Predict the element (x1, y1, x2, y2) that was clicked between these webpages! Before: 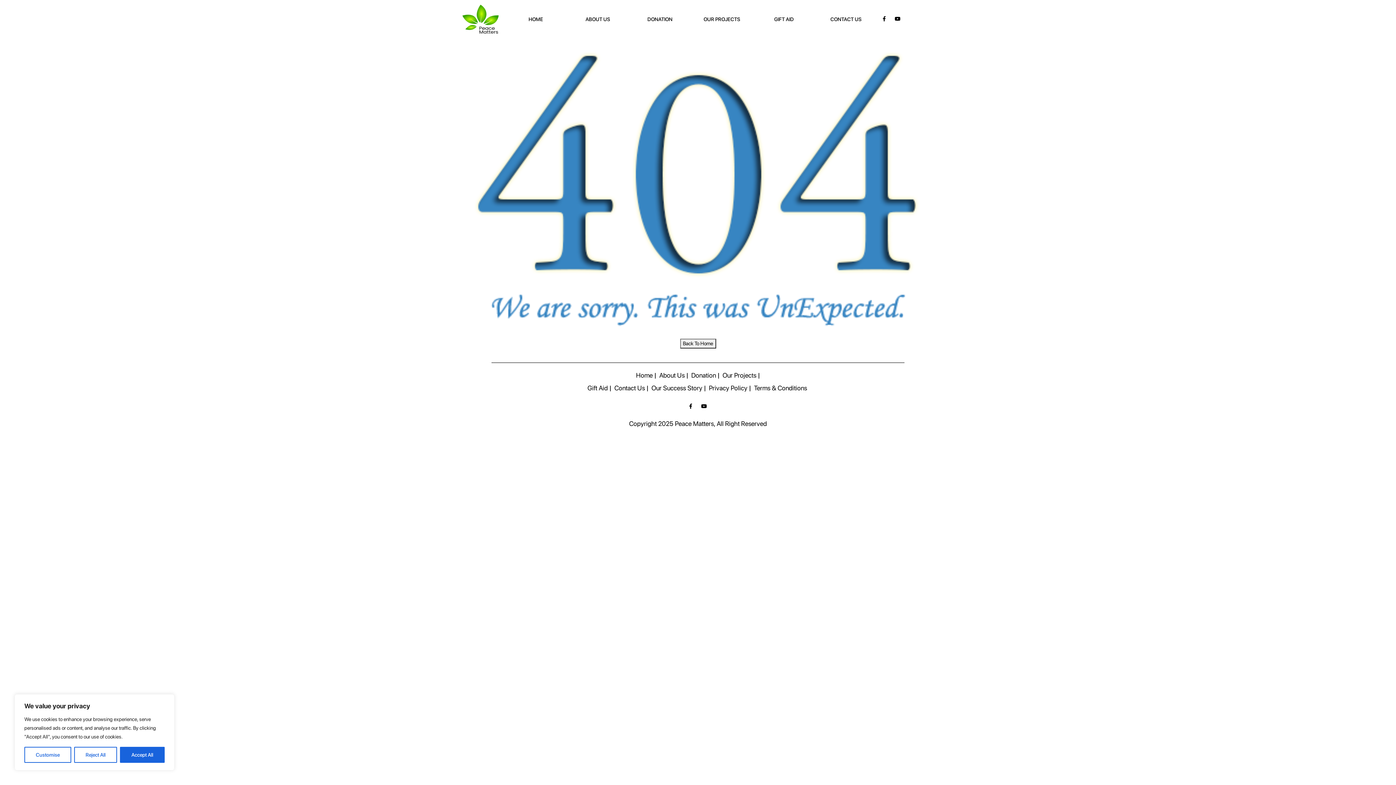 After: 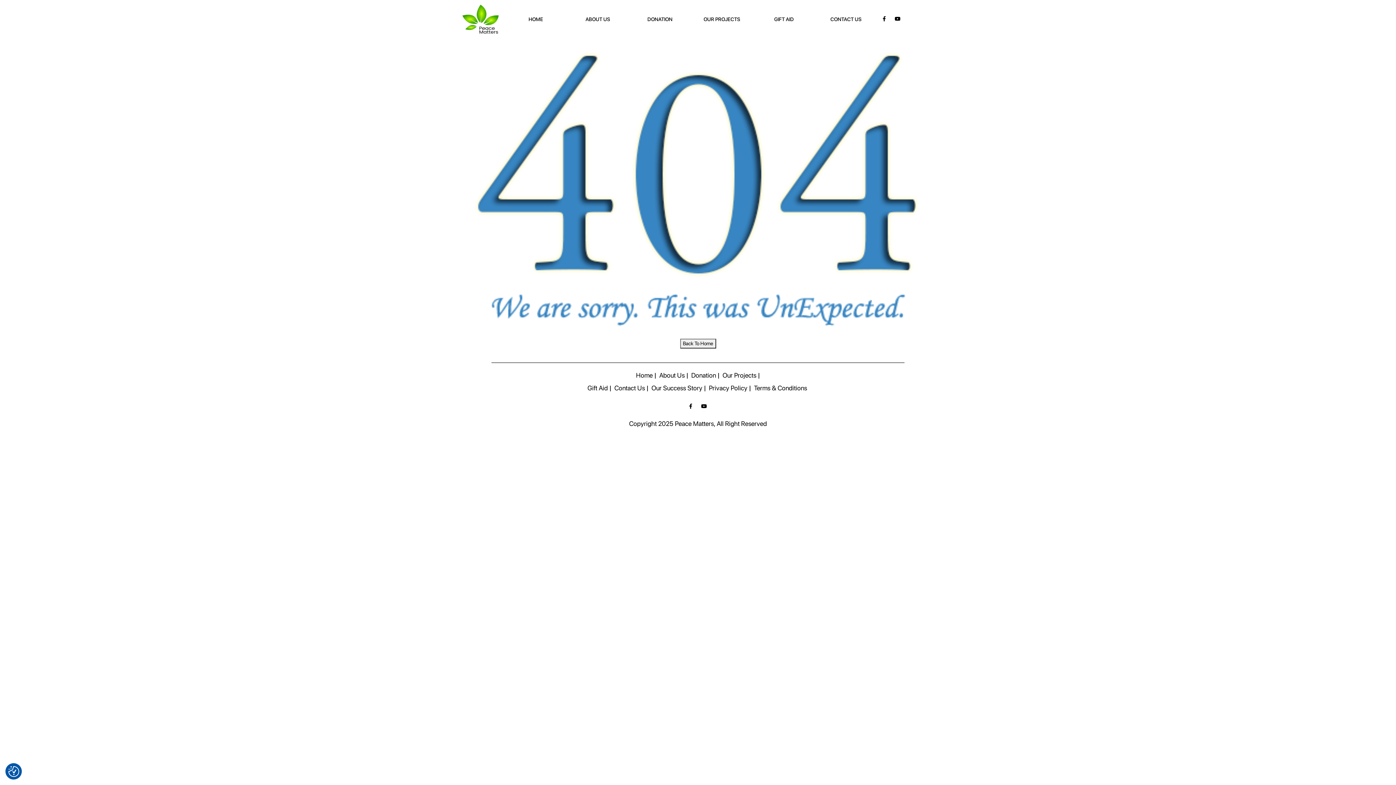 Action: bbox: (74, 747, 117, 763) label: Reject All